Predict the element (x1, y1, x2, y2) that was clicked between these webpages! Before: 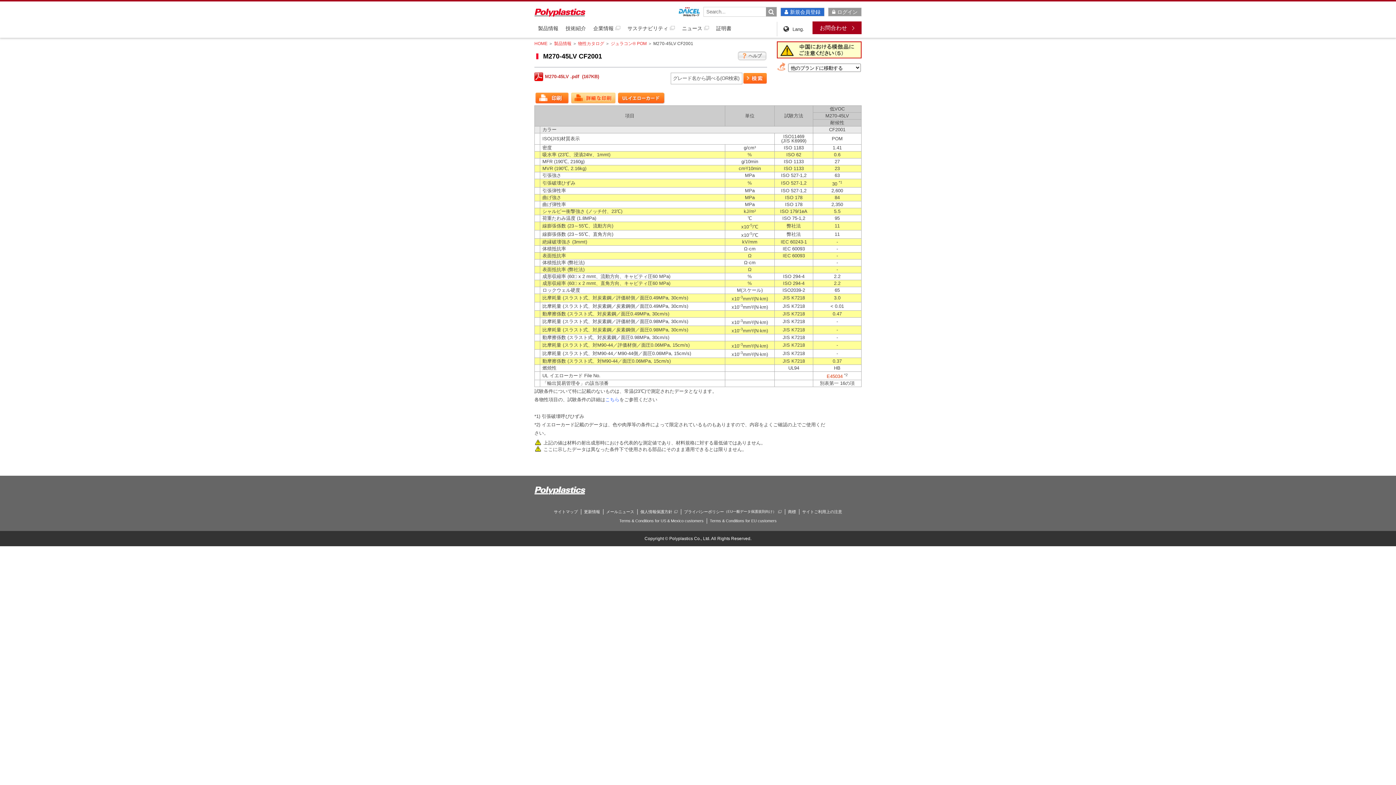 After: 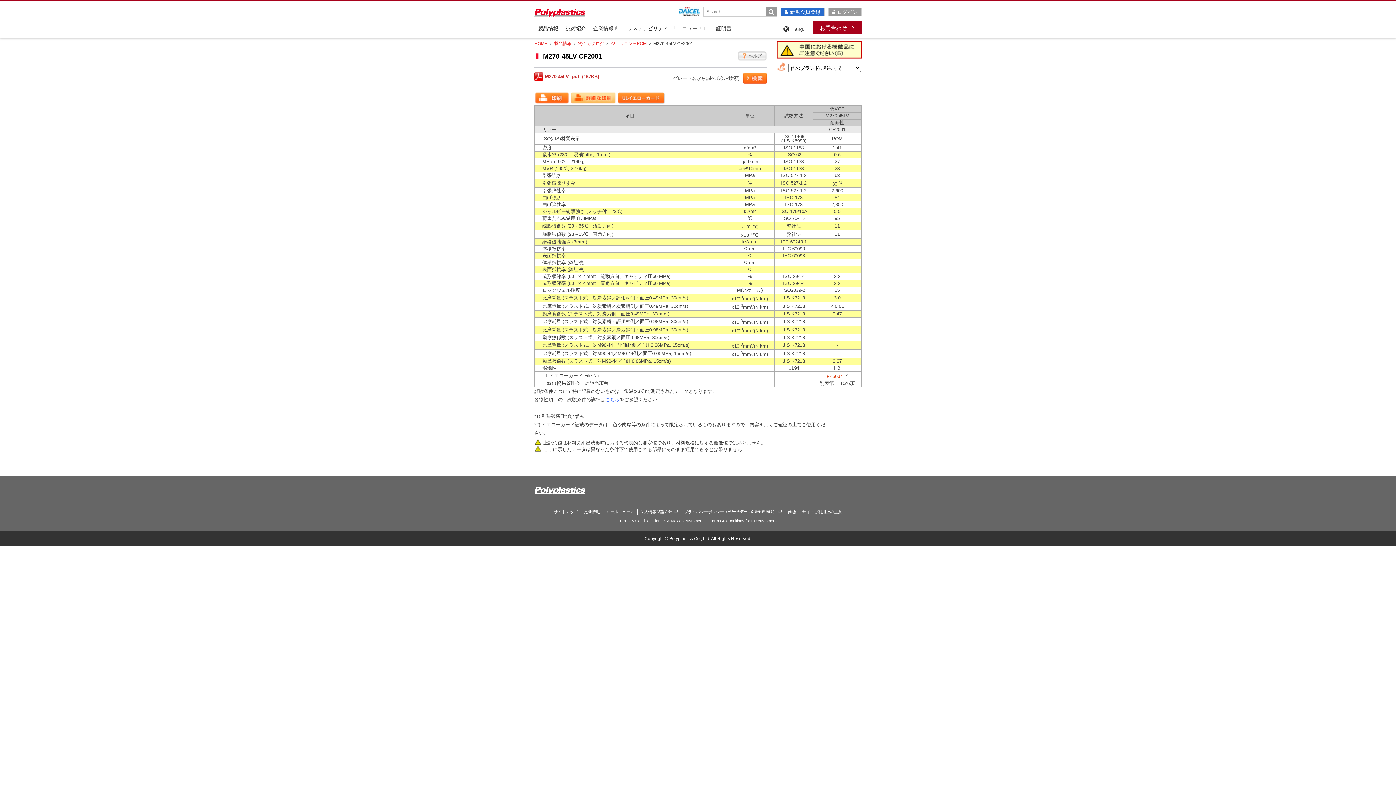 Action: label: 個人情報保護方針 bbox: (637, 509, 680, 515)